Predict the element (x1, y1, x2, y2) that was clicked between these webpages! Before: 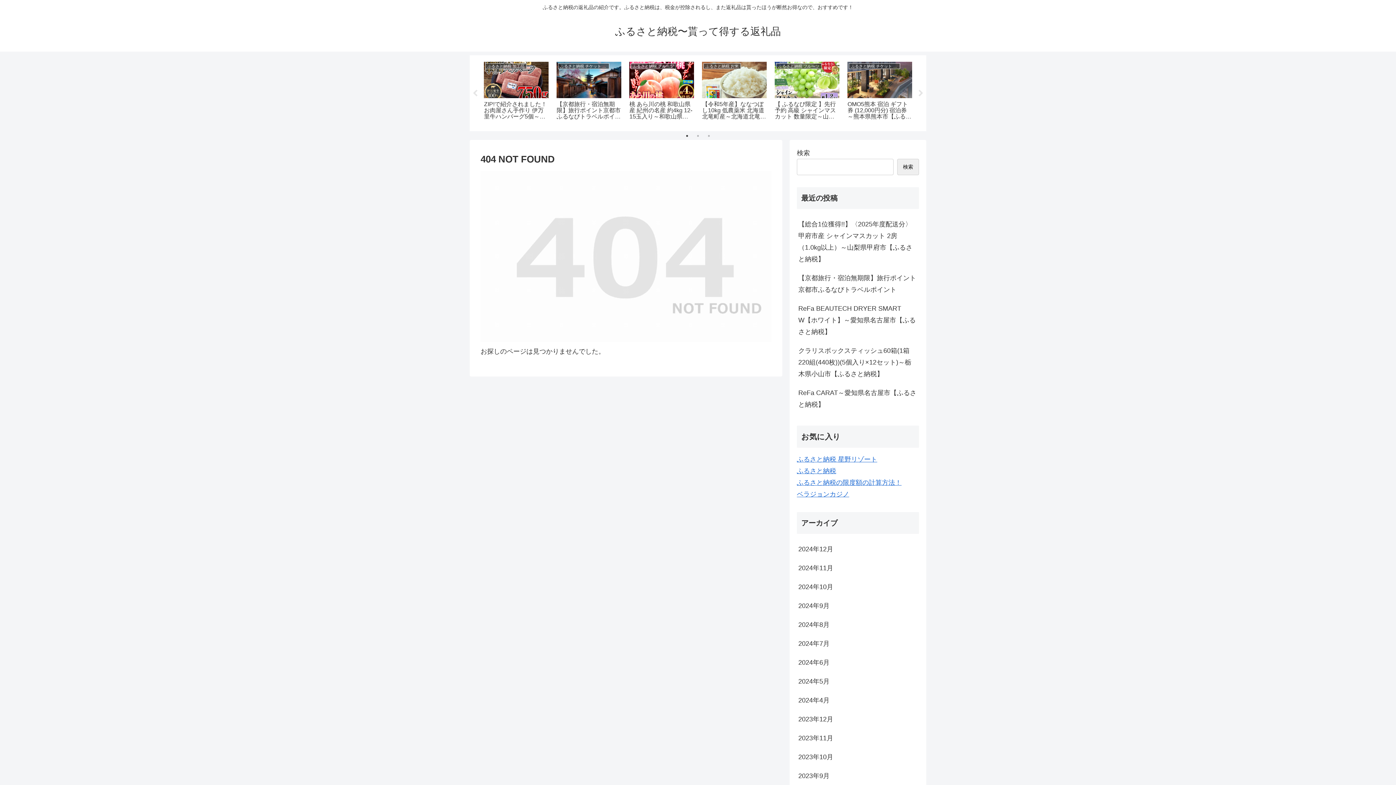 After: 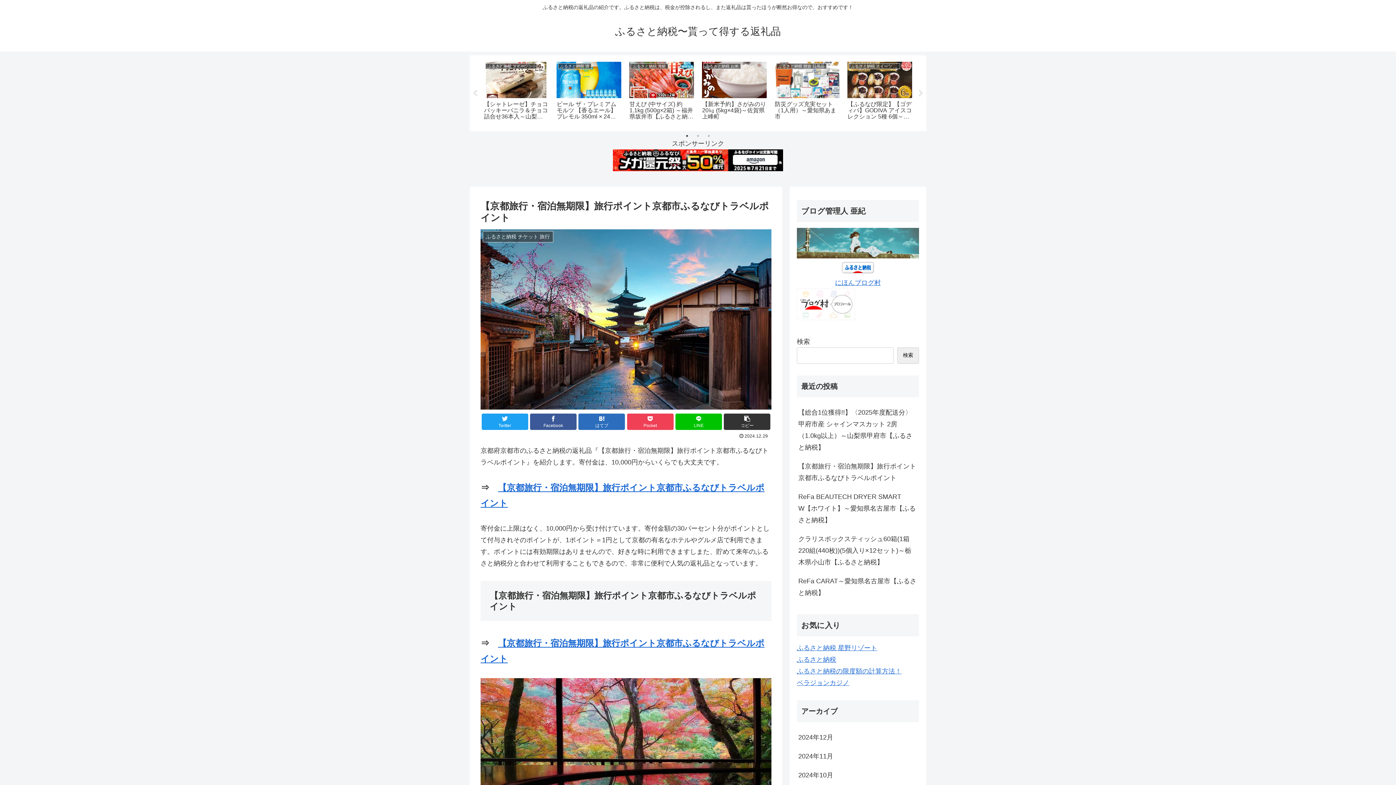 Action: bbox: (797, 268, 919, 299) label: 【京都旅行・宿泊無期限】旅行ポイント京都市ふるなびトラベルポイント